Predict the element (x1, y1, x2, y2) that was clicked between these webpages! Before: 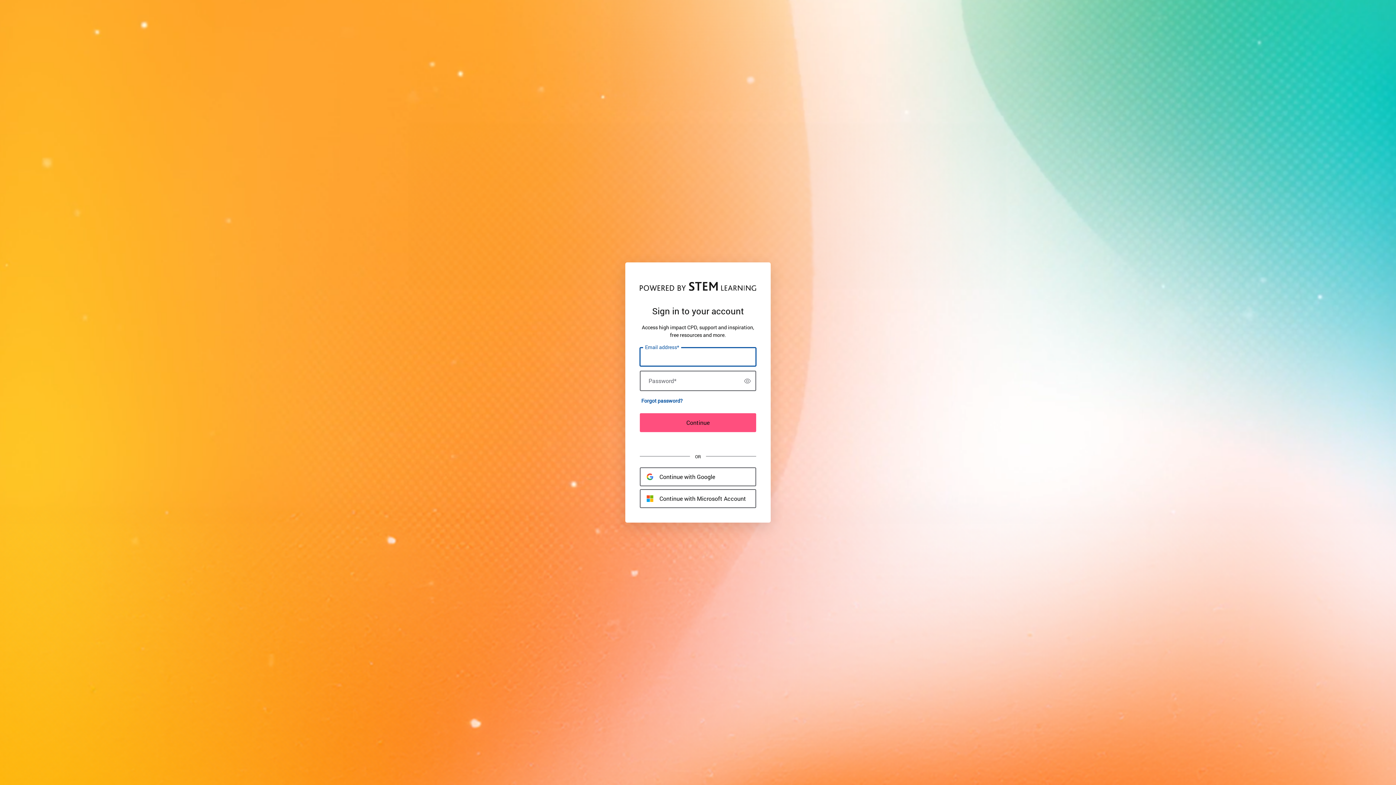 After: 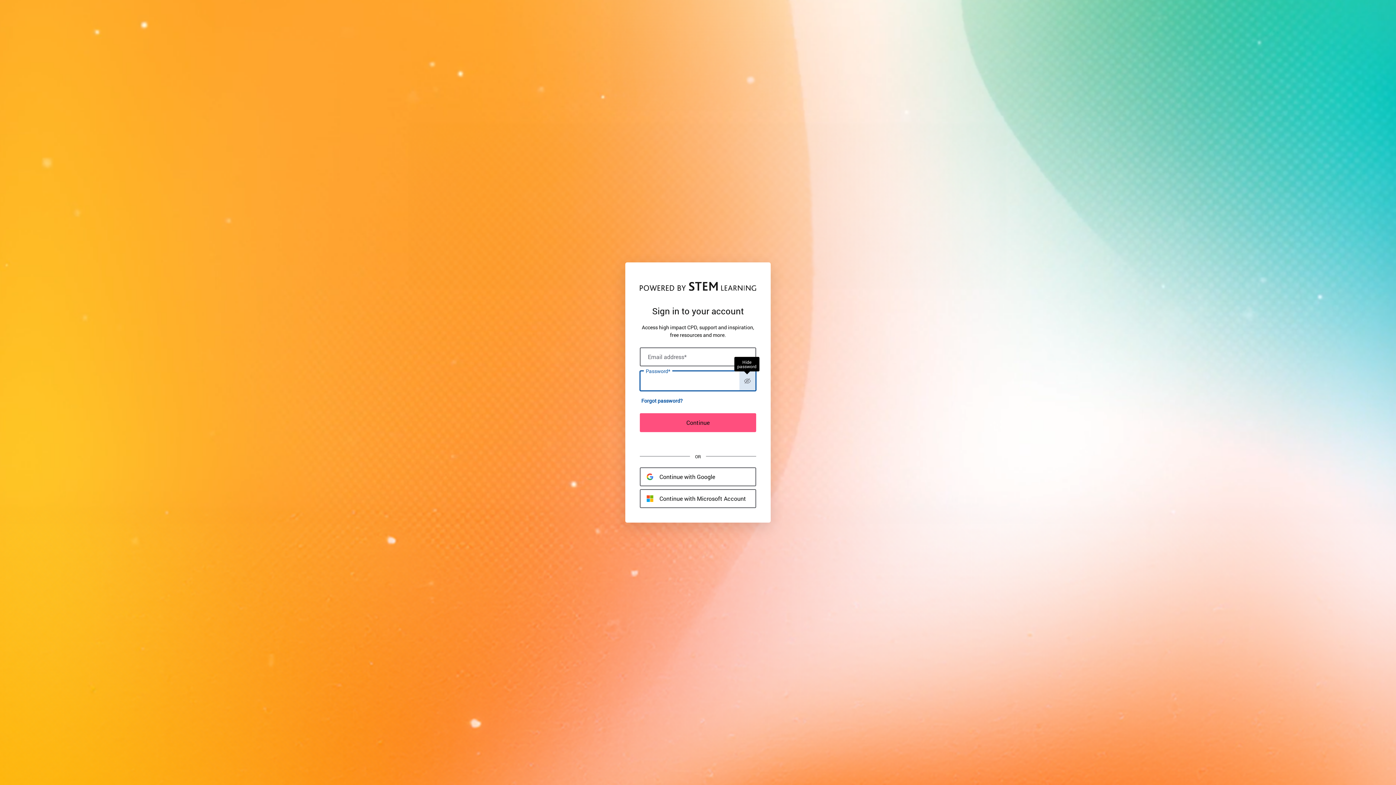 Action: label: Show password
Show password bbox: (739, 371, 755, 390)